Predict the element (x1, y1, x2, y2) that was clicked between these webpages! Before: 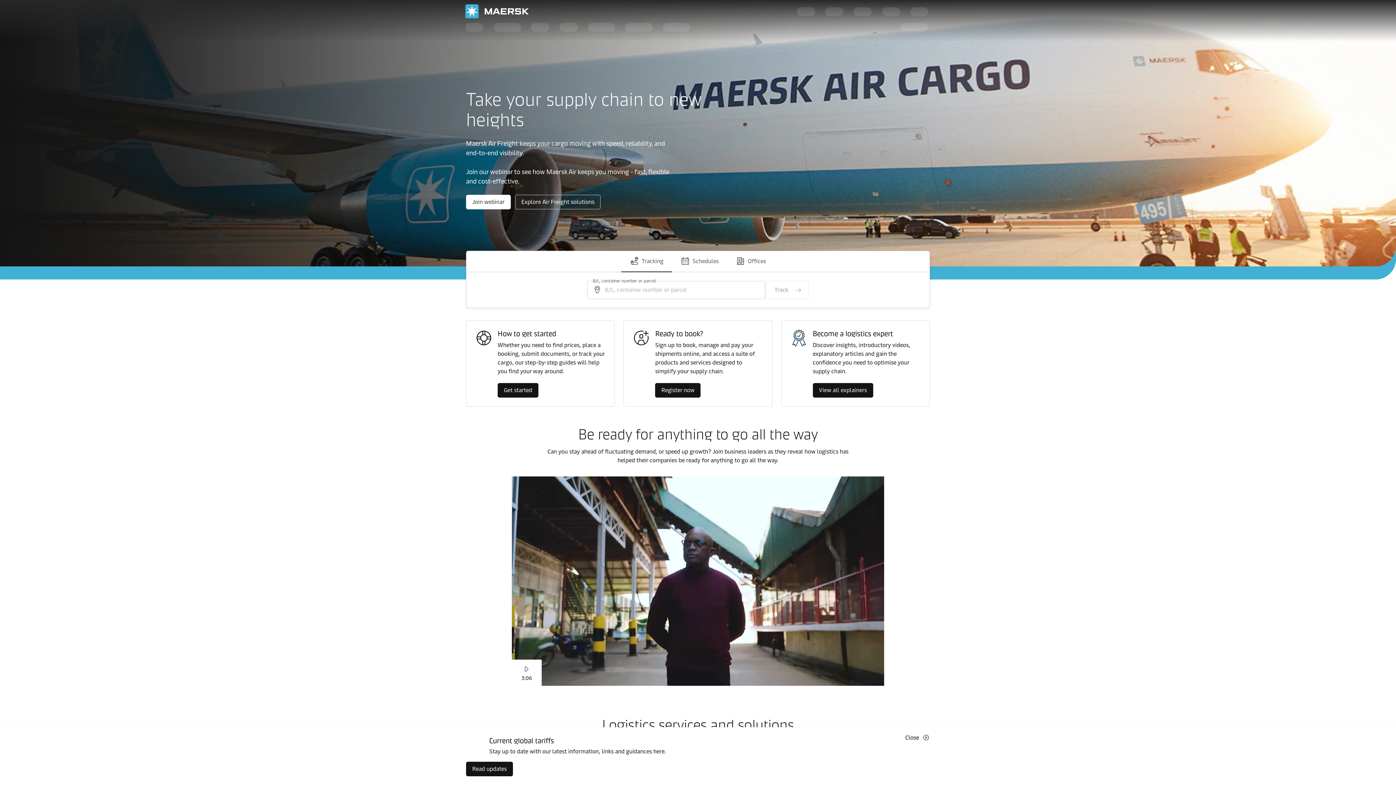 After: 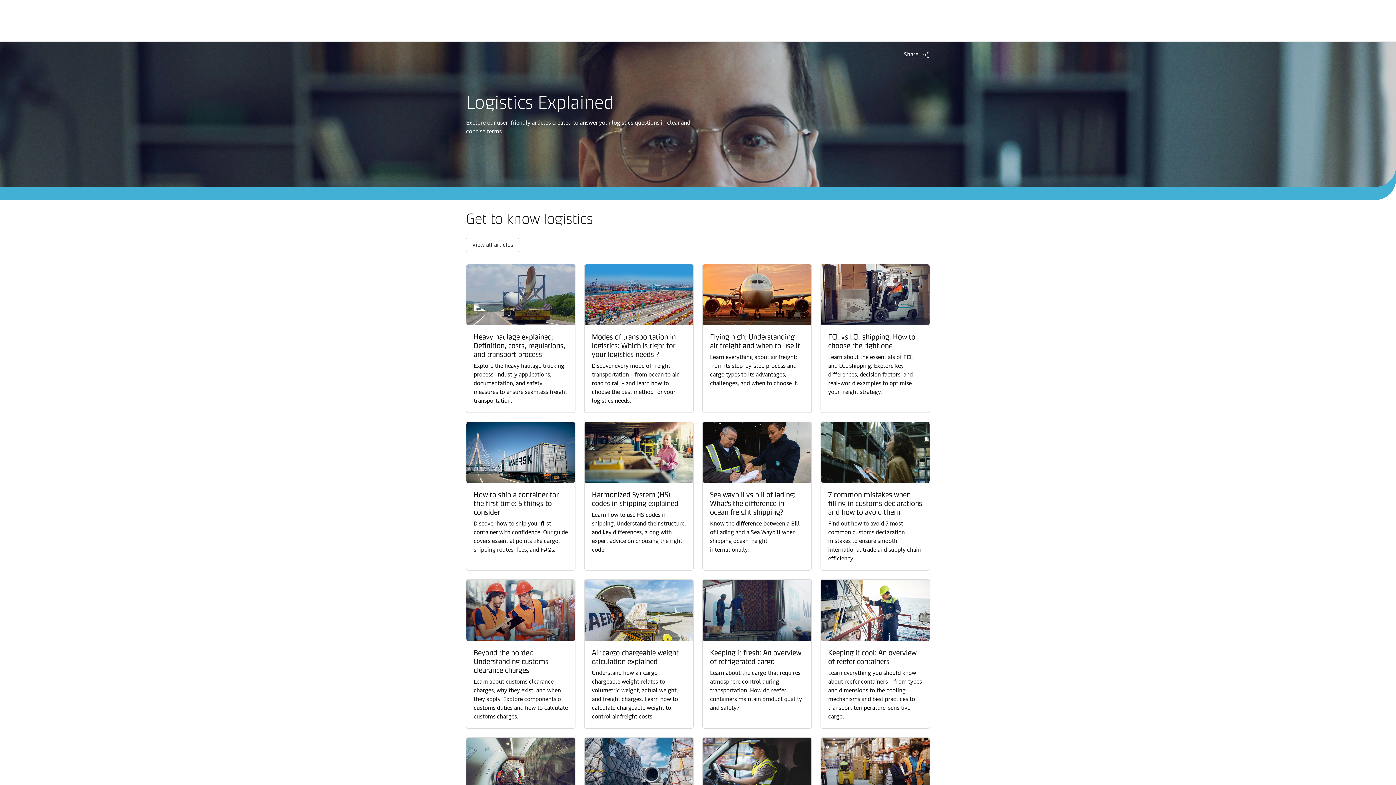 Action: bbox: (812, 383, 873, 397) label: View all explainers